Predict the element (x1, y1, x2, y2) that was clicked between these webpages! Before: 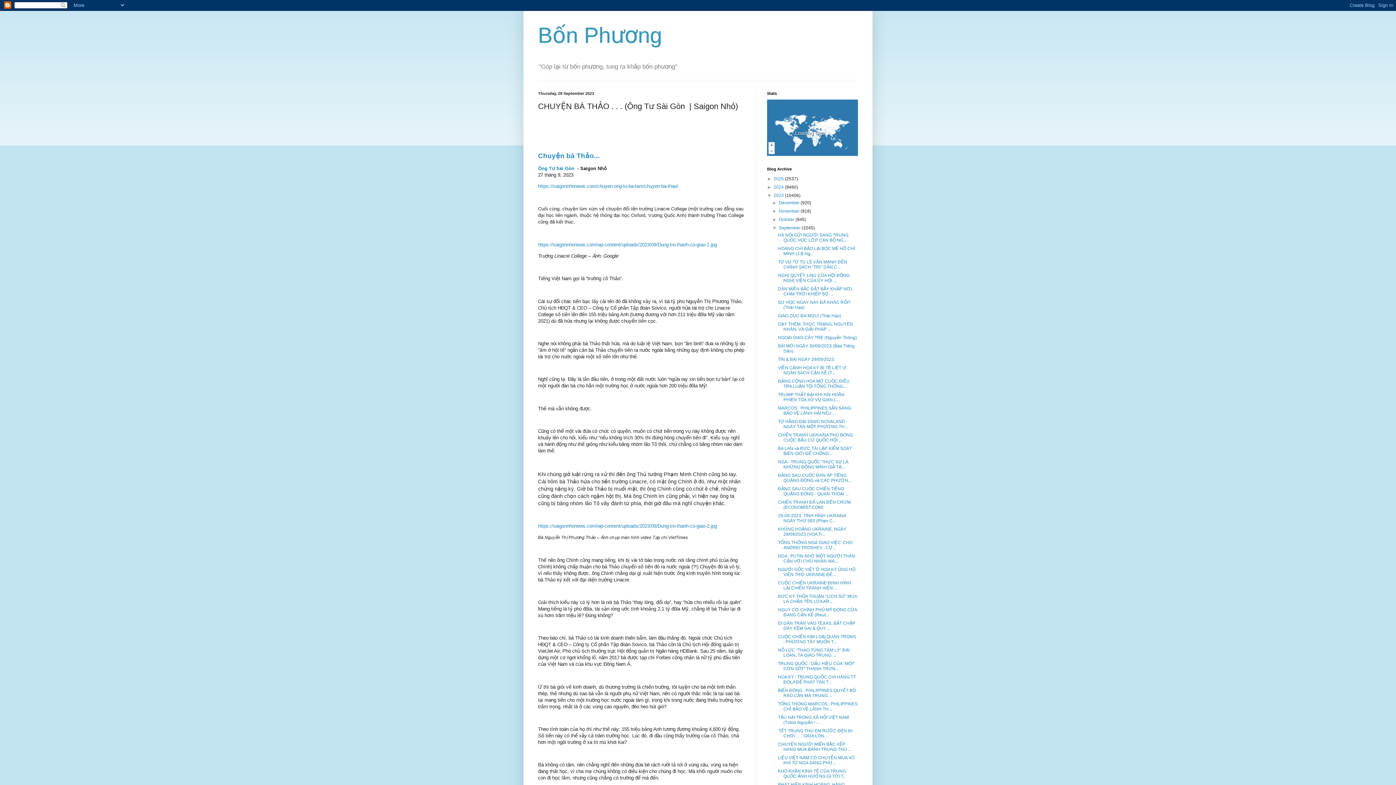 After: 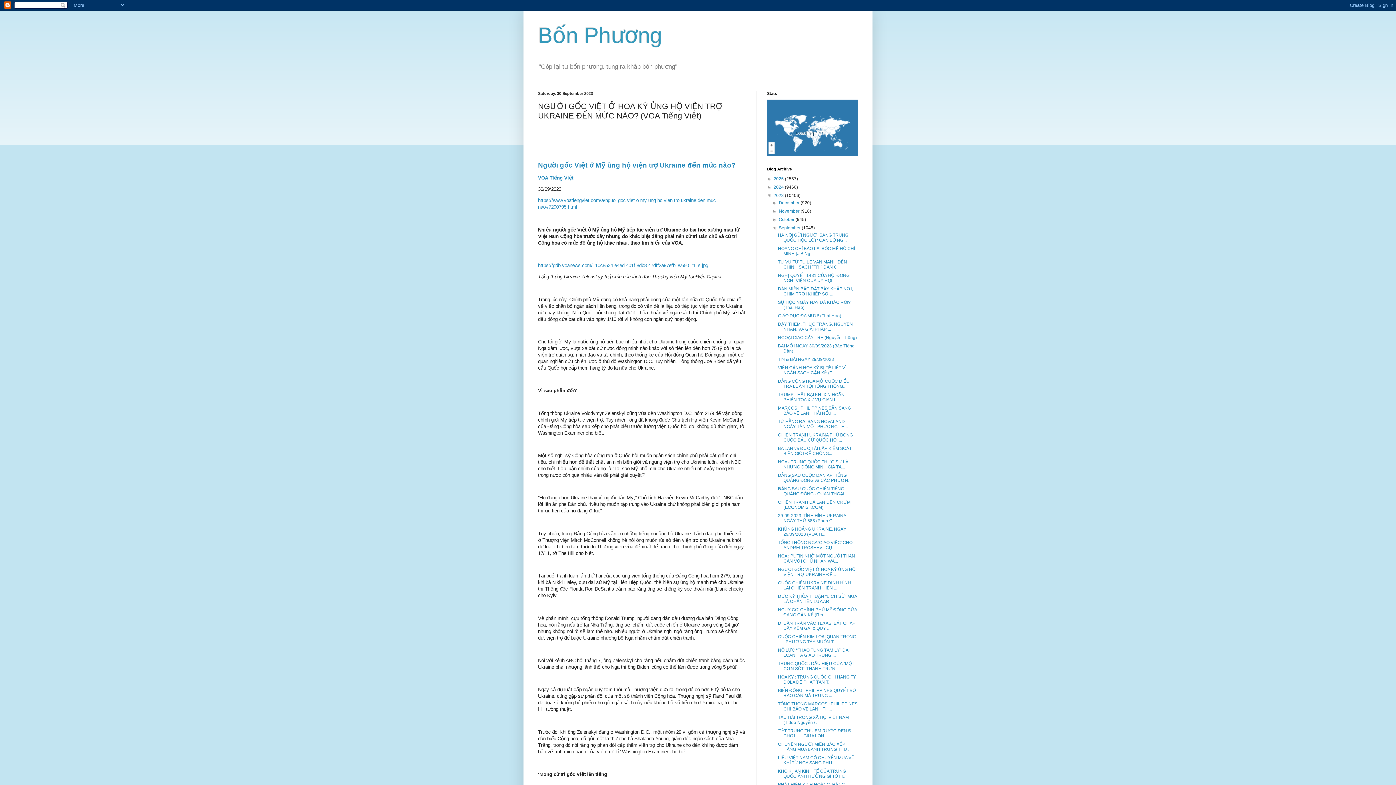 Action: bbox: (778, 567, 855, 577) label: NGƯỜI GỐC VIỆT Ở HOA KỲ ỦNG HỘ VIỆN TRỢ UKRAINE ĐẾ...